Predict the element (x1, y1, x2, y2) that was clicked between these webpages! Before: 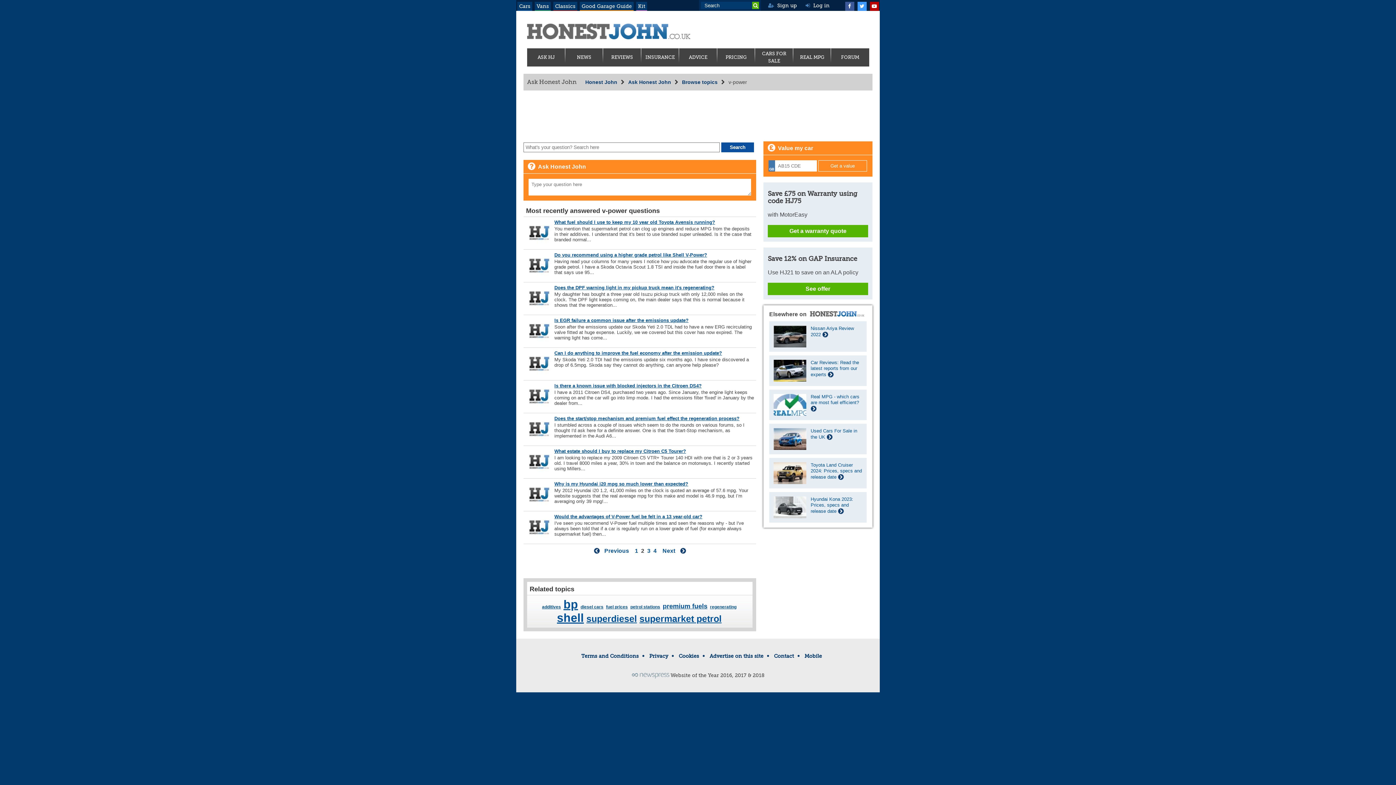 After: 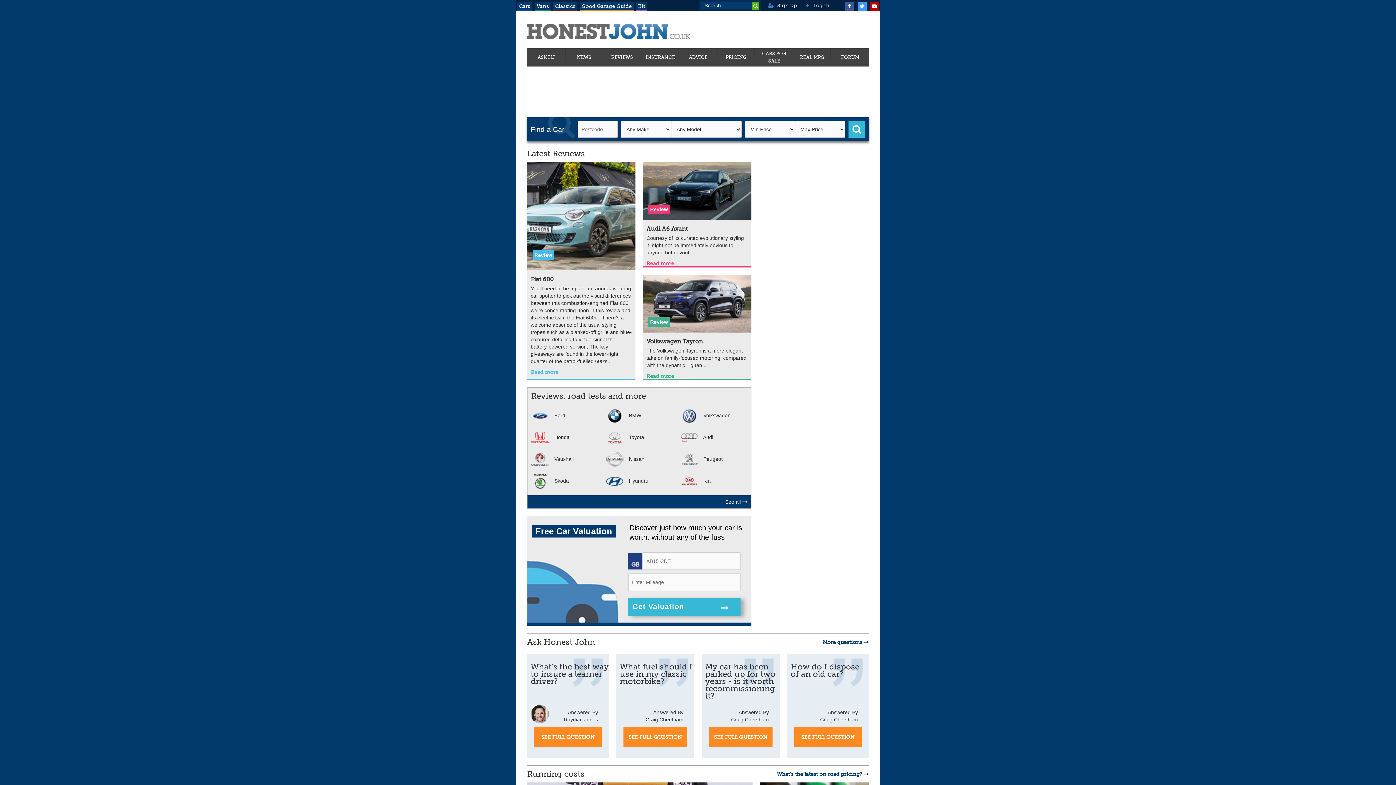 Action: bbox: (585, 79, 628, 85) label: Honest John